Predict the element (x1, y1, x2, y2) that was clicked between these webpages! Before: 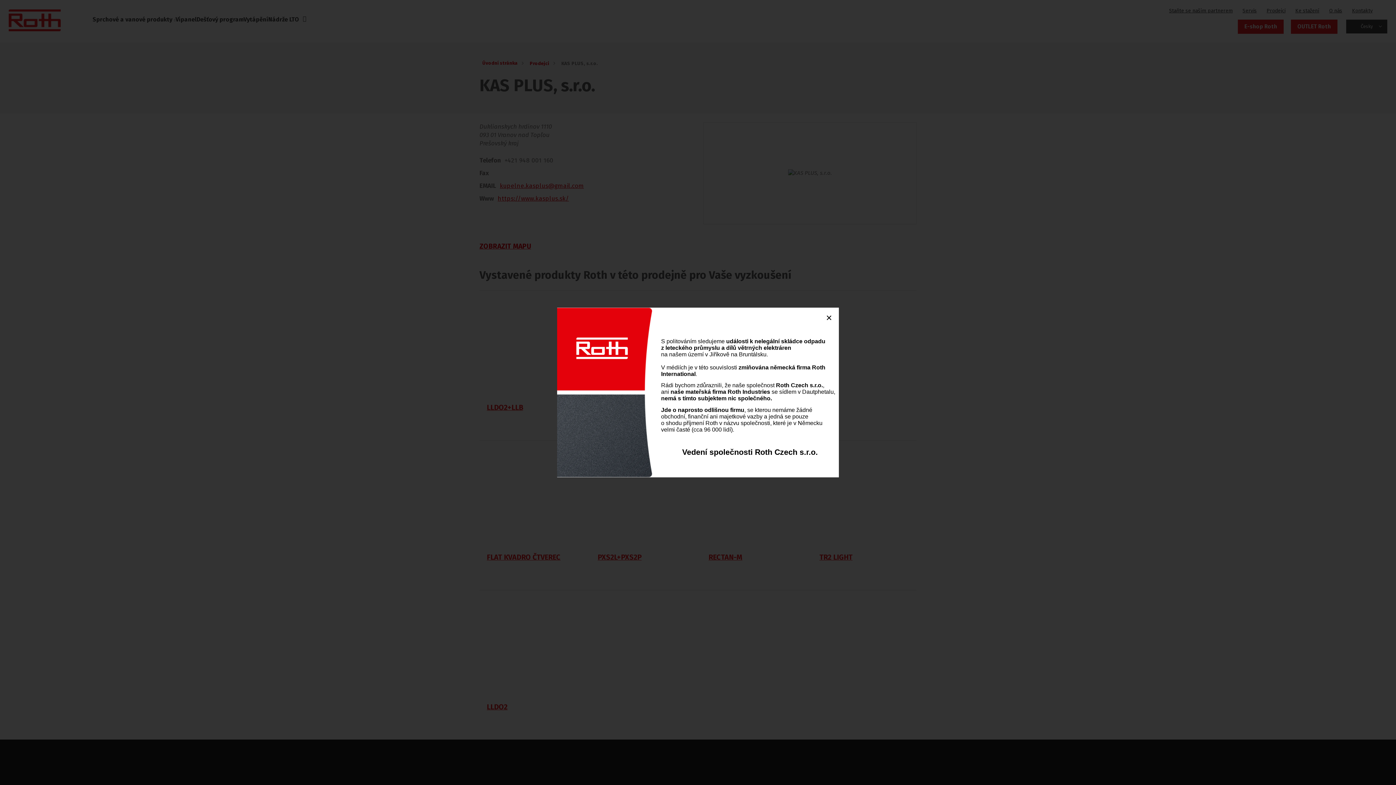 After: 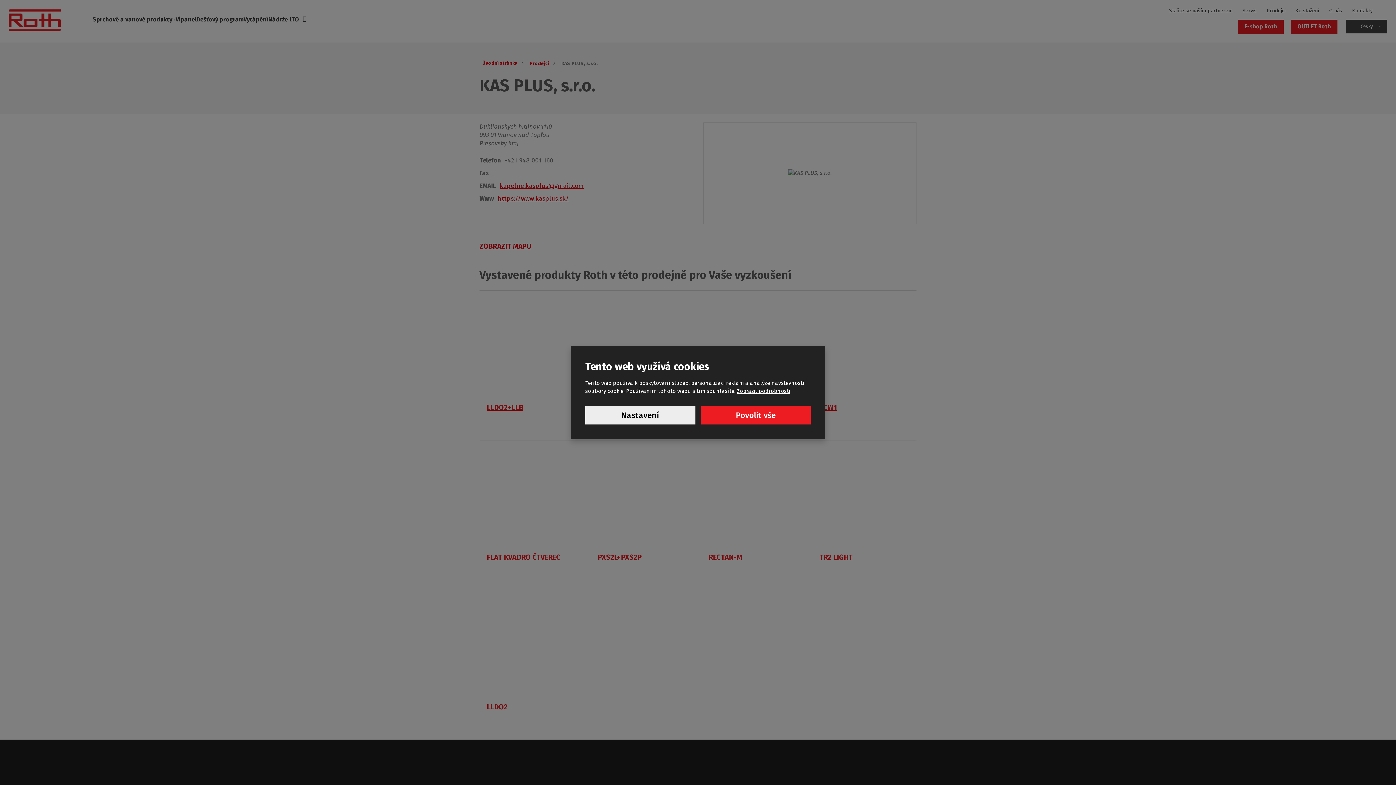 Action: bbox: (826, 315, 831, 320)